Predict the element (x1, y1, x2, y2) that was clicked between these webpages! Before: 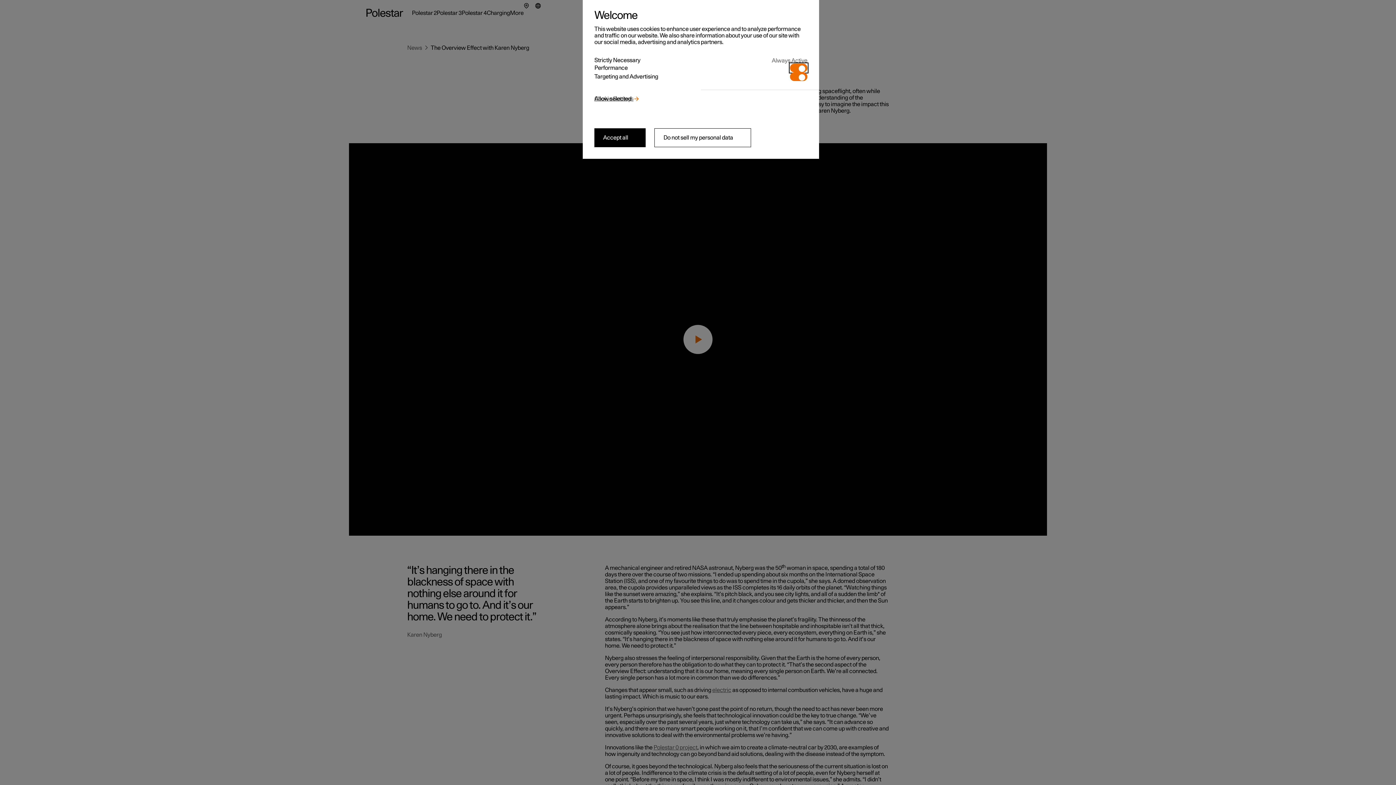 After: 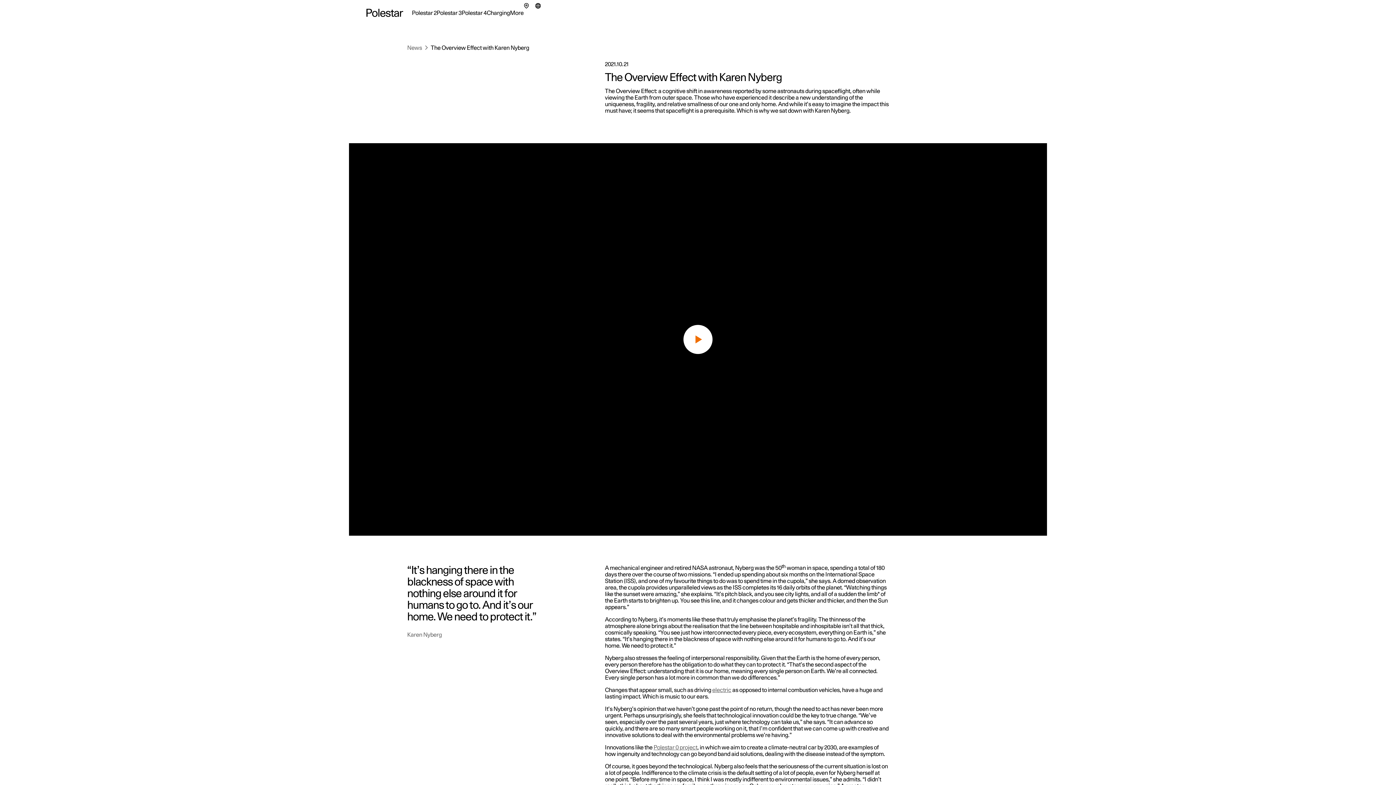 Action: bbox: (654, 128, 751, 147) label: Do not sell my personal data